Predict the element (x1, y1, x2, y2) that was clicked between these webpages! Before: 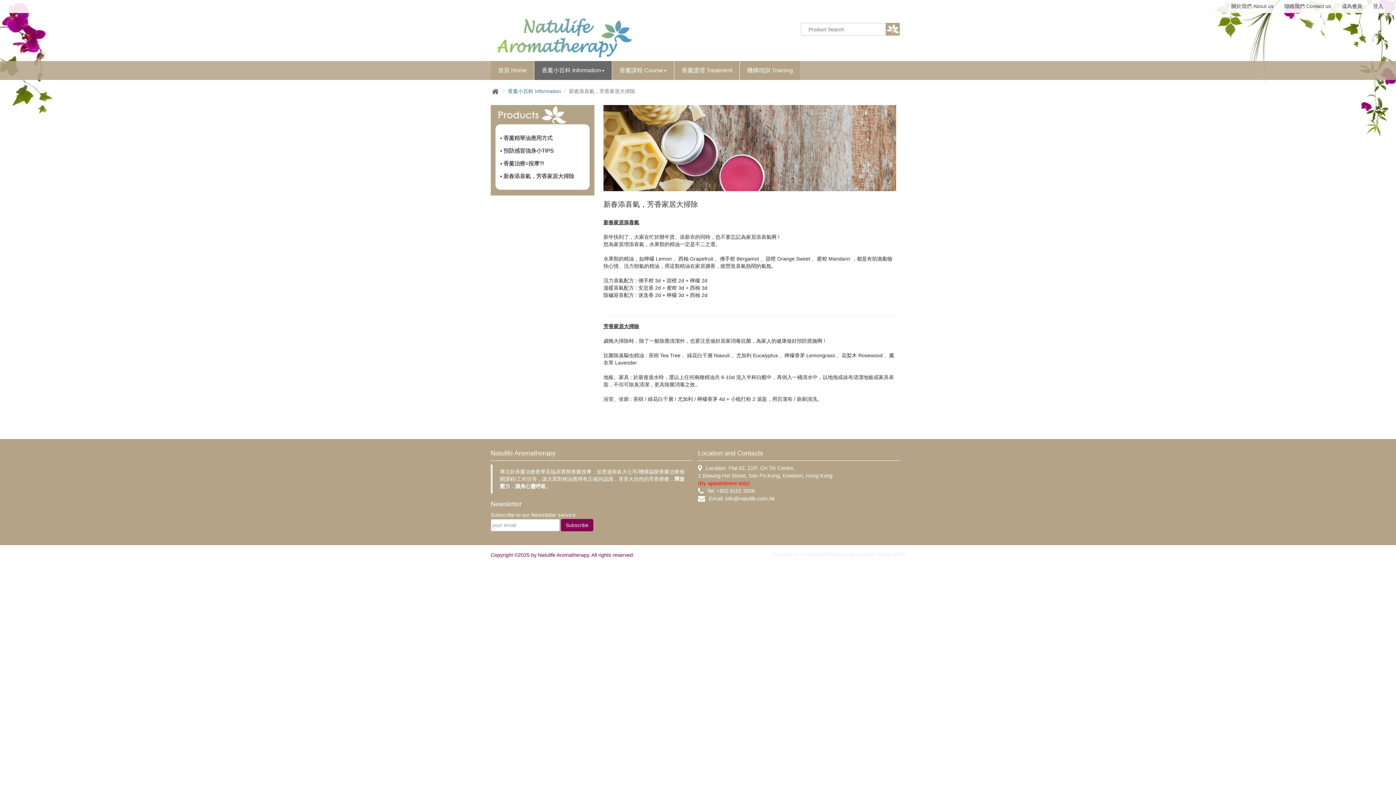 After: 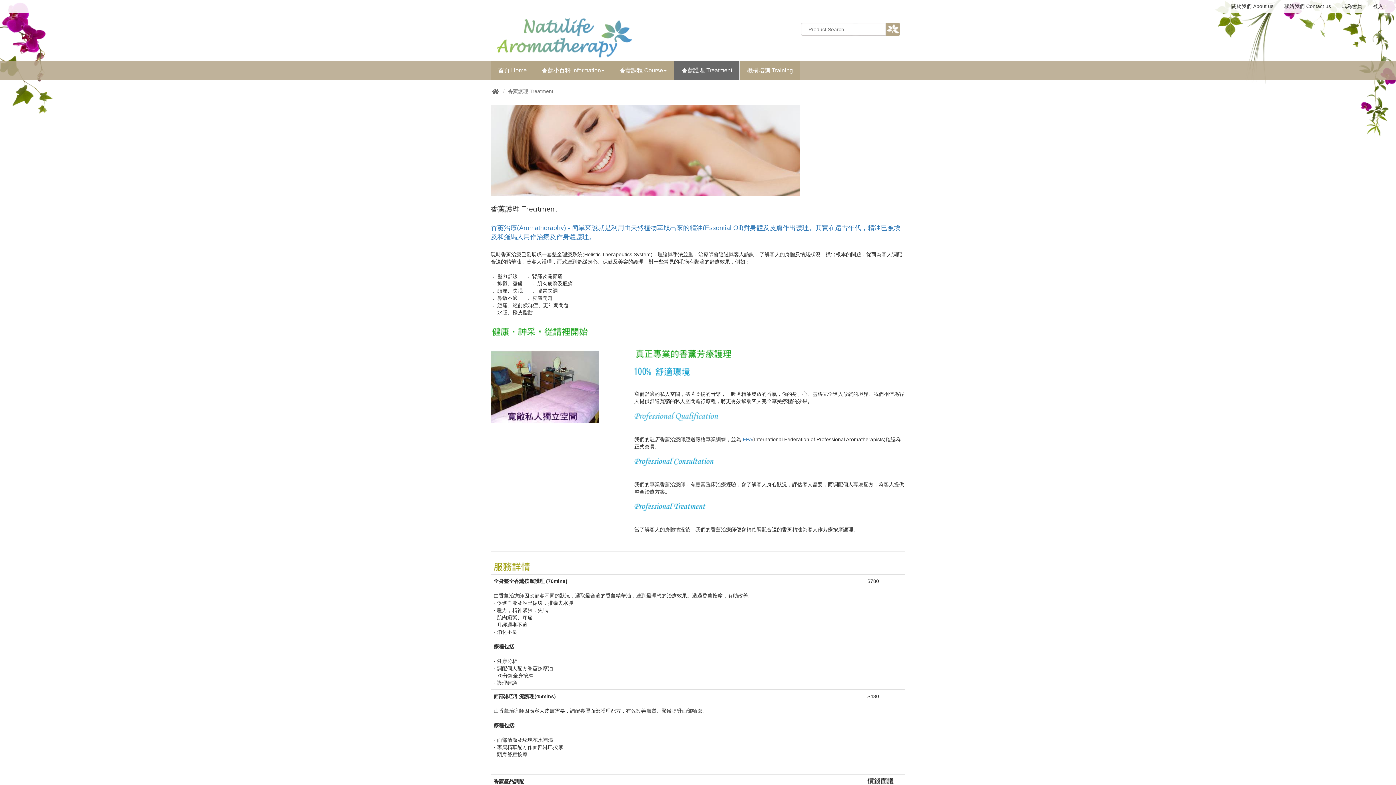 Action: label: 香薰護理 Treatment bbox: (674, 61, 739, 80)